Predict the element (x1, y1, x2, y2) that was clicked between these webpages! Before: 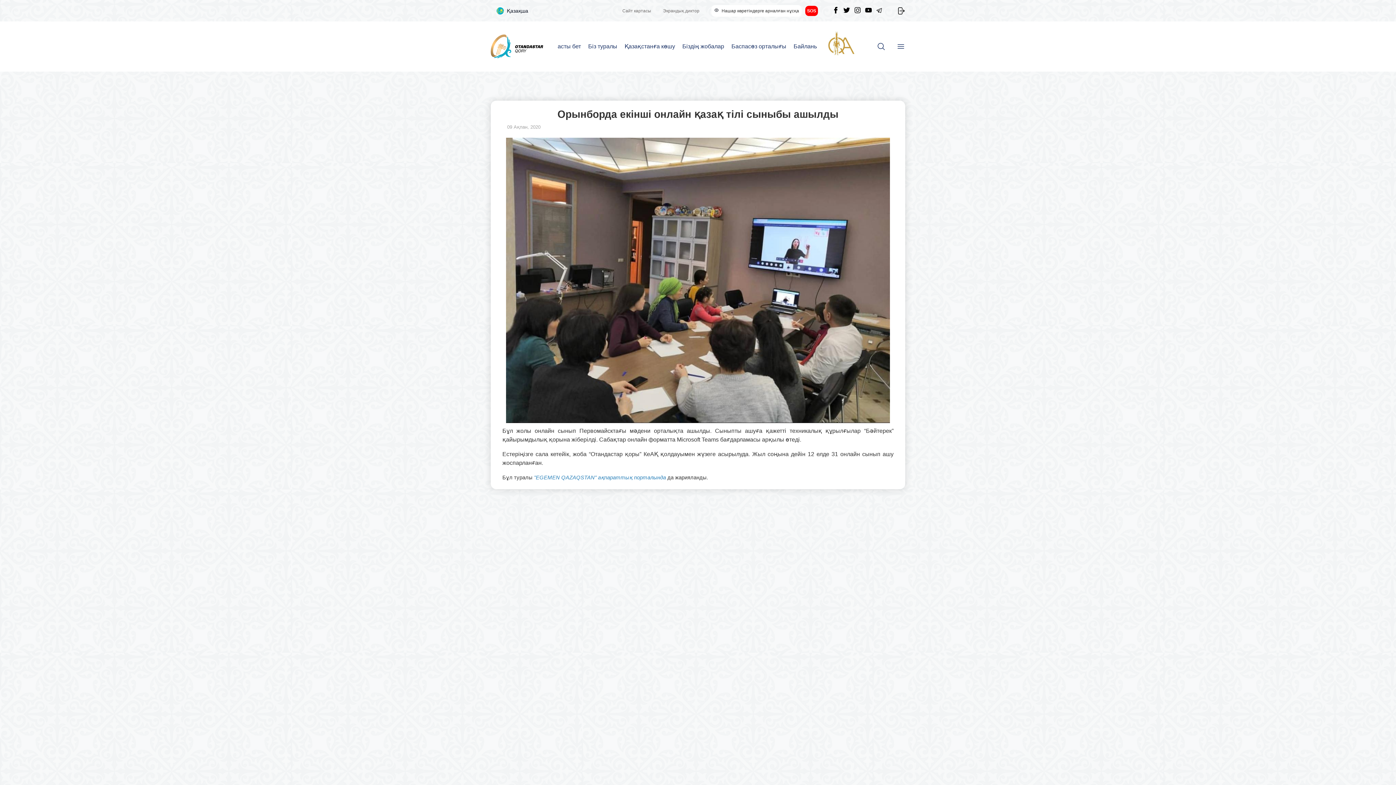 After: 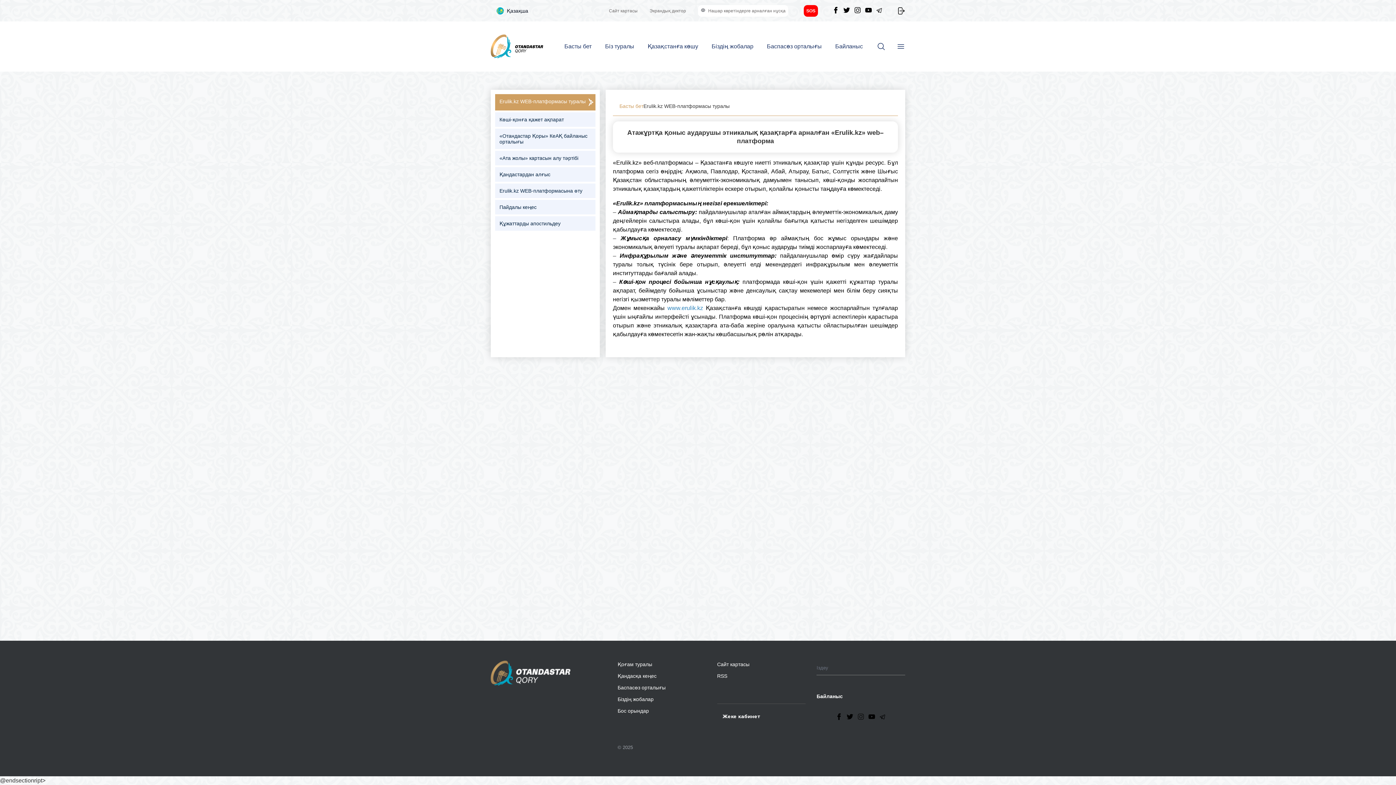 Action: bbox: (621, 21, 678, 71) label: Қазақстанға көшу